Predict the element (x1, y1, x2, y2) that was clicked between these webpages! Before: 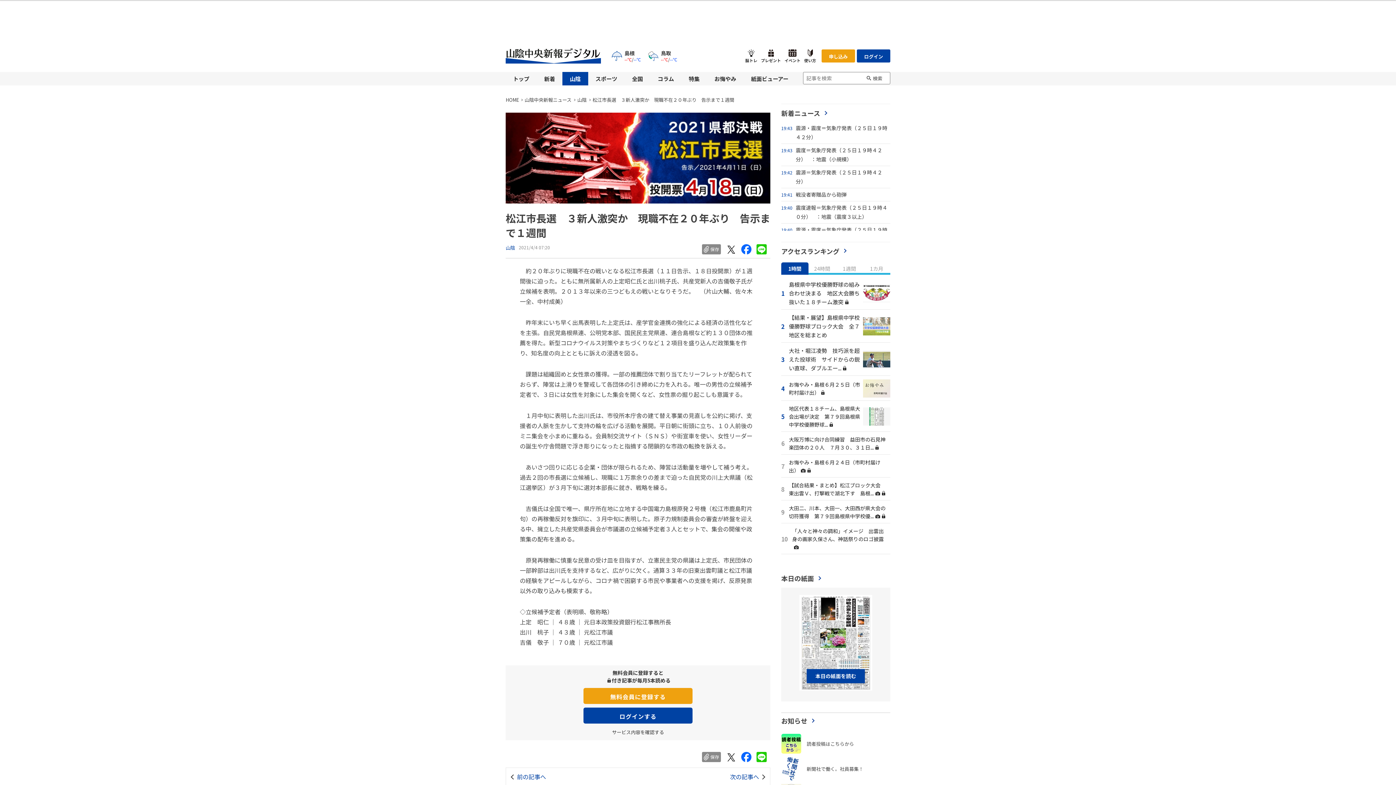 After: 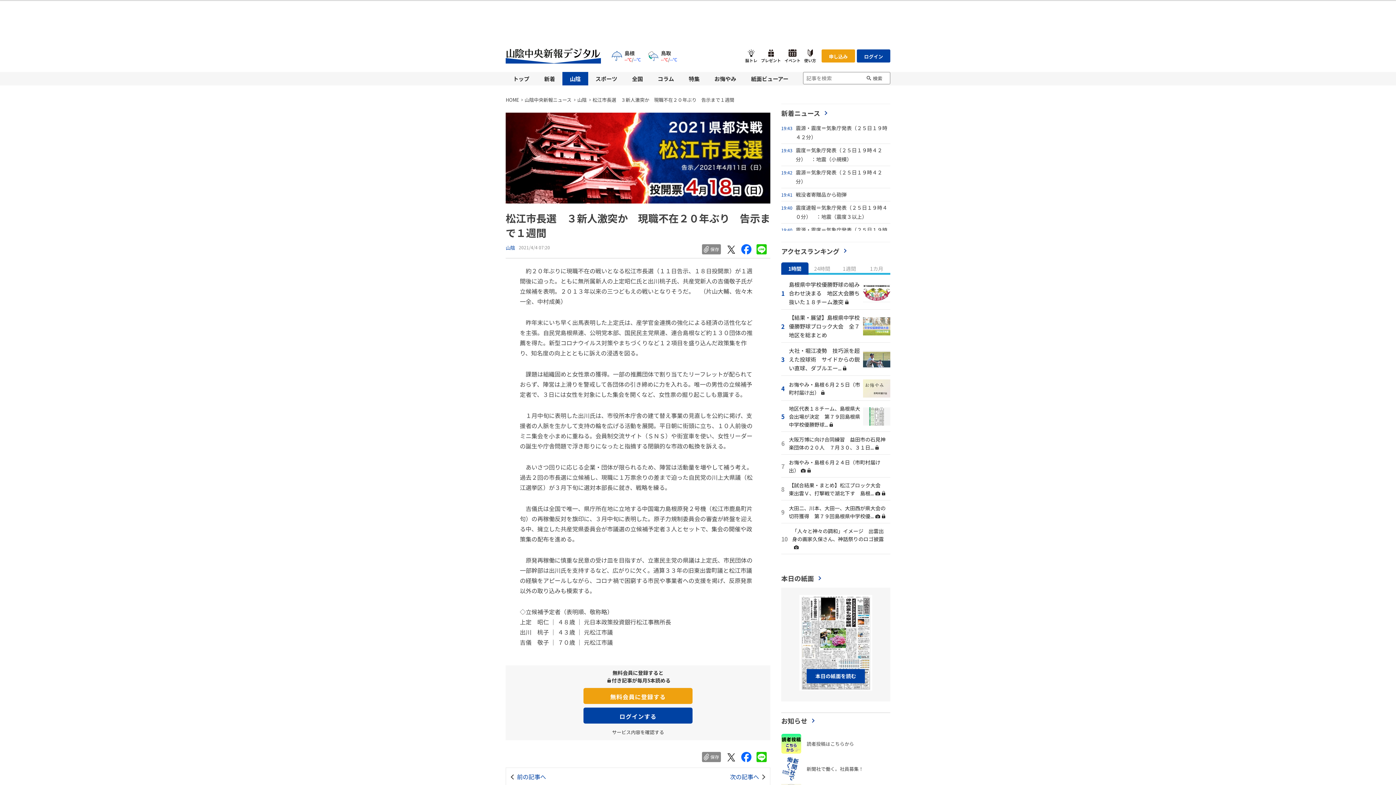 Action: label: 読者投稿はこちらから bbox: (781, 734, 890, 754)